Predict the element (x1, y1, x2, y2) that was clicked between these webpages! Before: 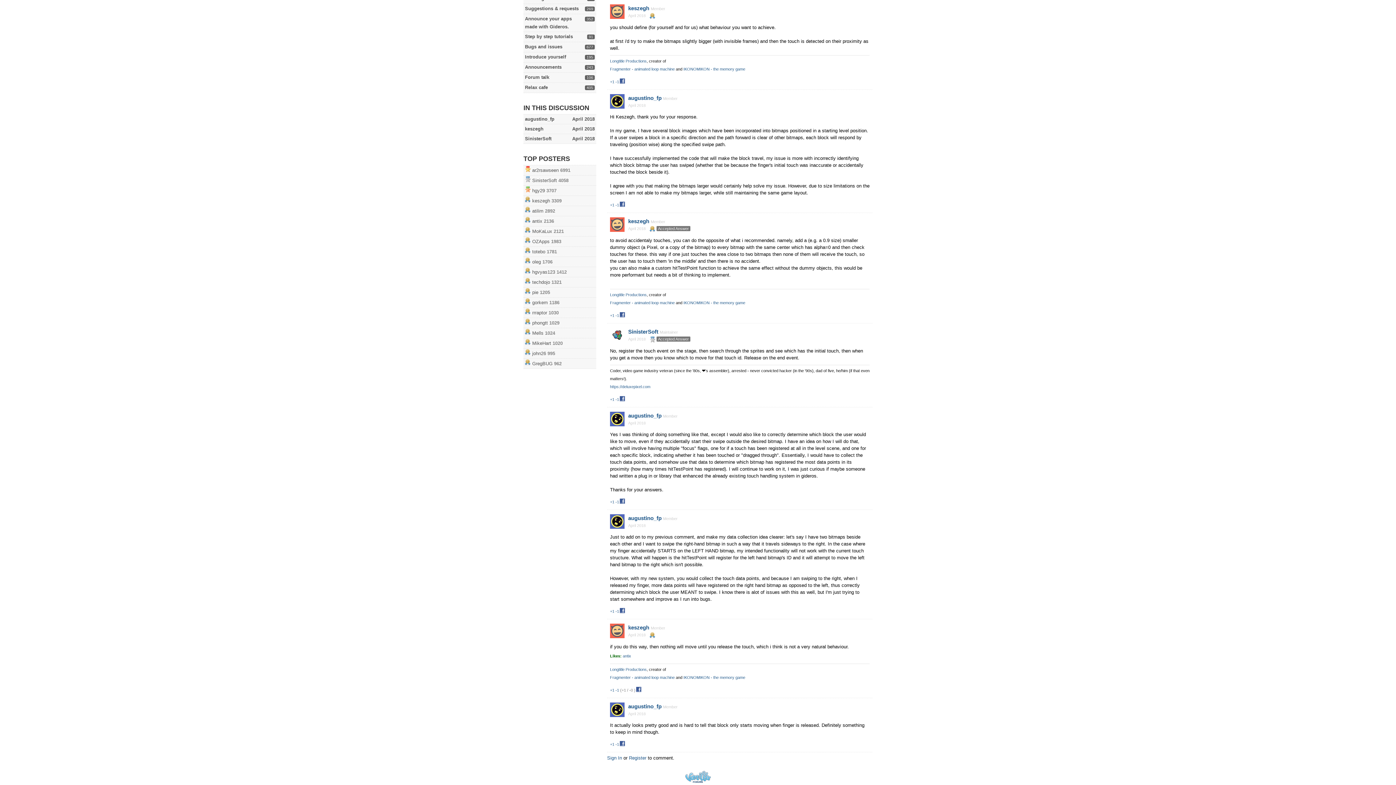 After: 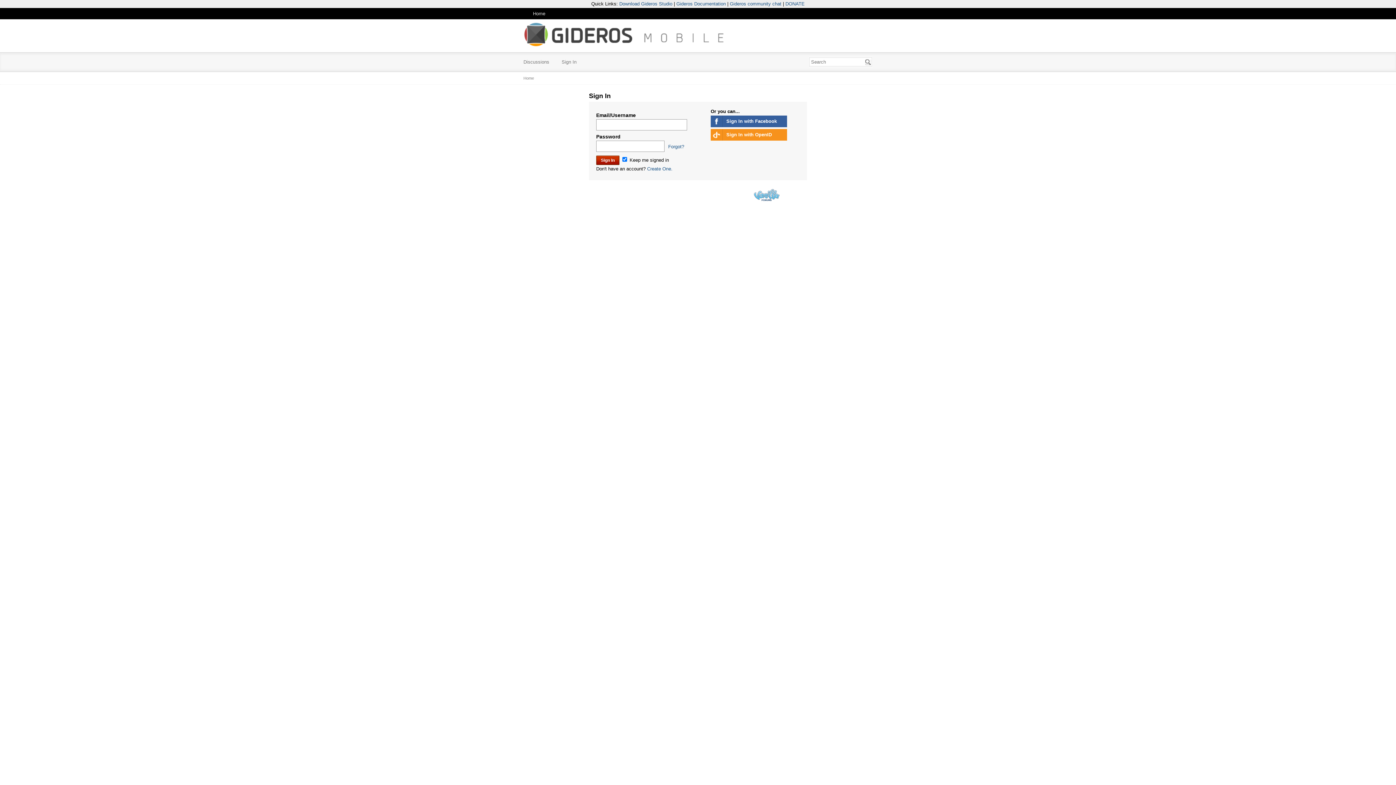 Action: label: Mells bbox: (532, 330, 543, 336)